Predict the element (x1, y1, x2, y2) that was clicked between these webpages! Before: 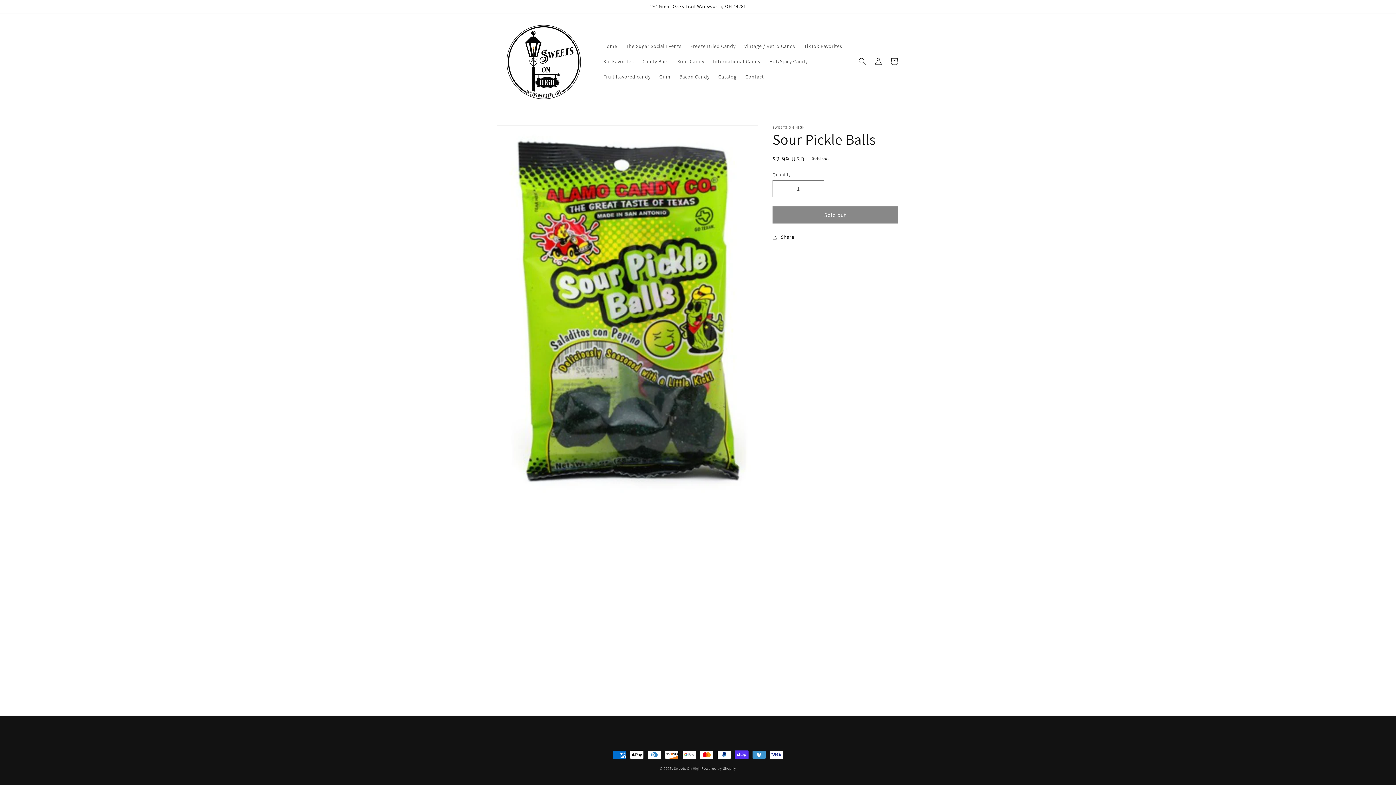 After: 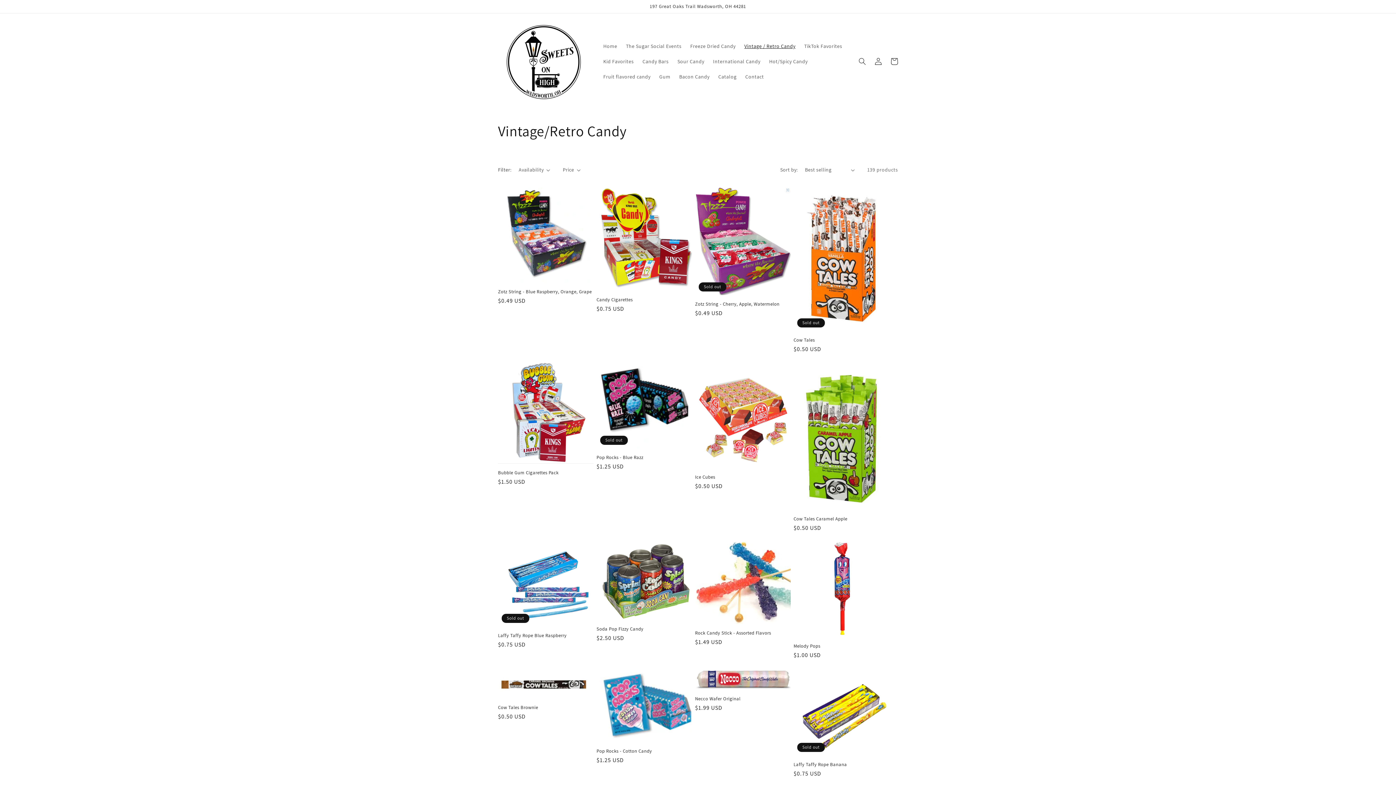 Action: label: Vintage / Retro Candy bbox: (740, 38, 800, 53)